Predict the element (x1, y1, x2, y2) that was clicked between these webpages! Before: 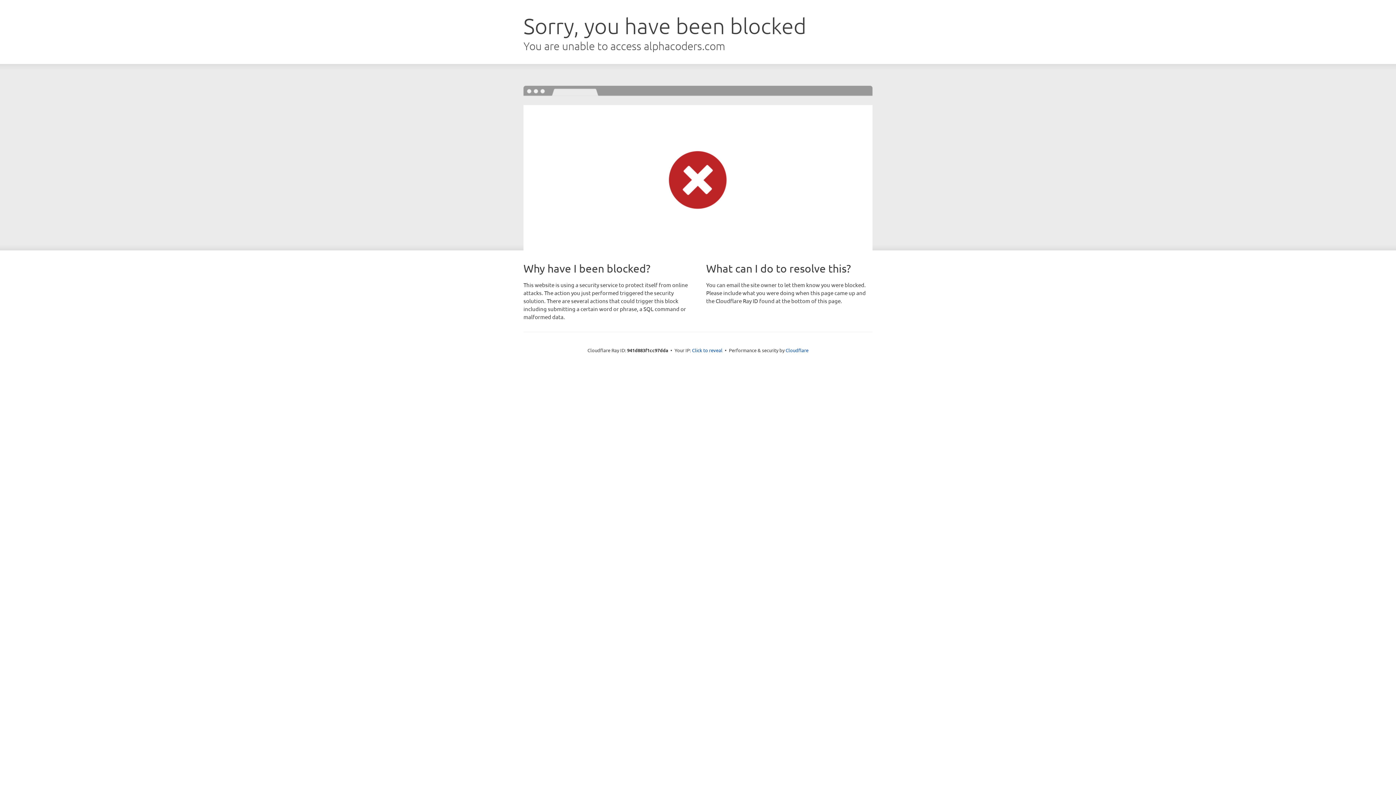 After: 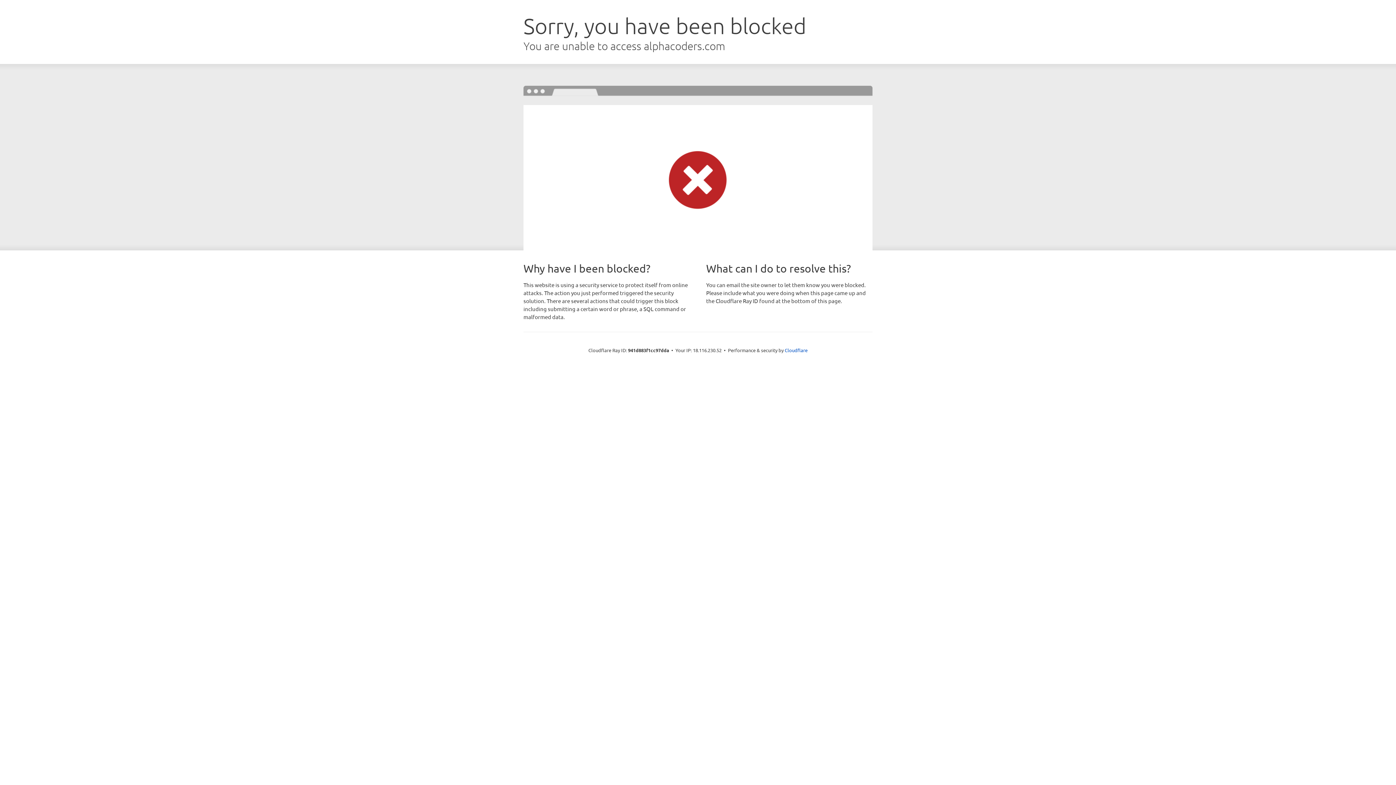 Action: bbox: (692, 346, 722, 353) label: Click to reveal